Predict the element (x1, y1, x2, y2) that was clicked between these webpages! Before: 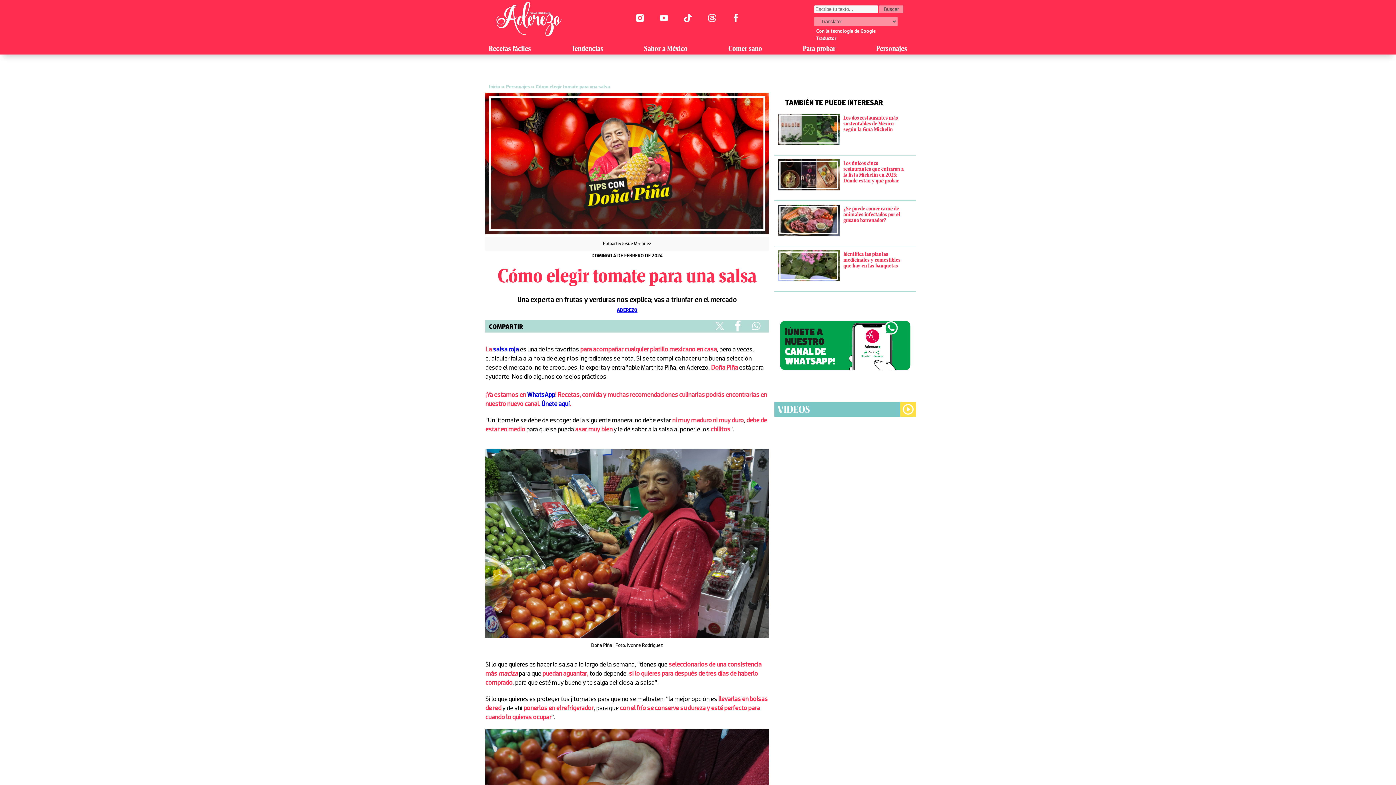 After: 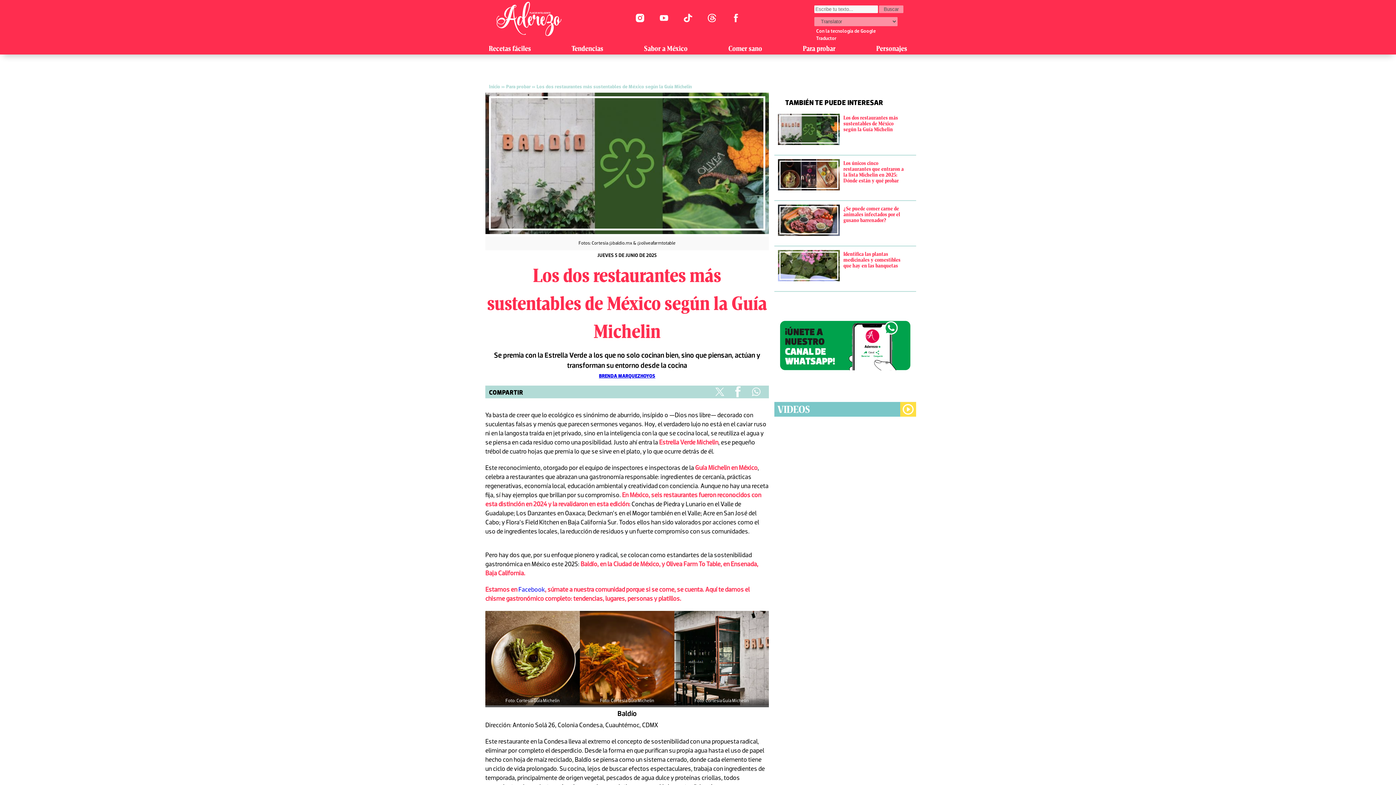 Action: bbox: (778, 113, 840, 147)